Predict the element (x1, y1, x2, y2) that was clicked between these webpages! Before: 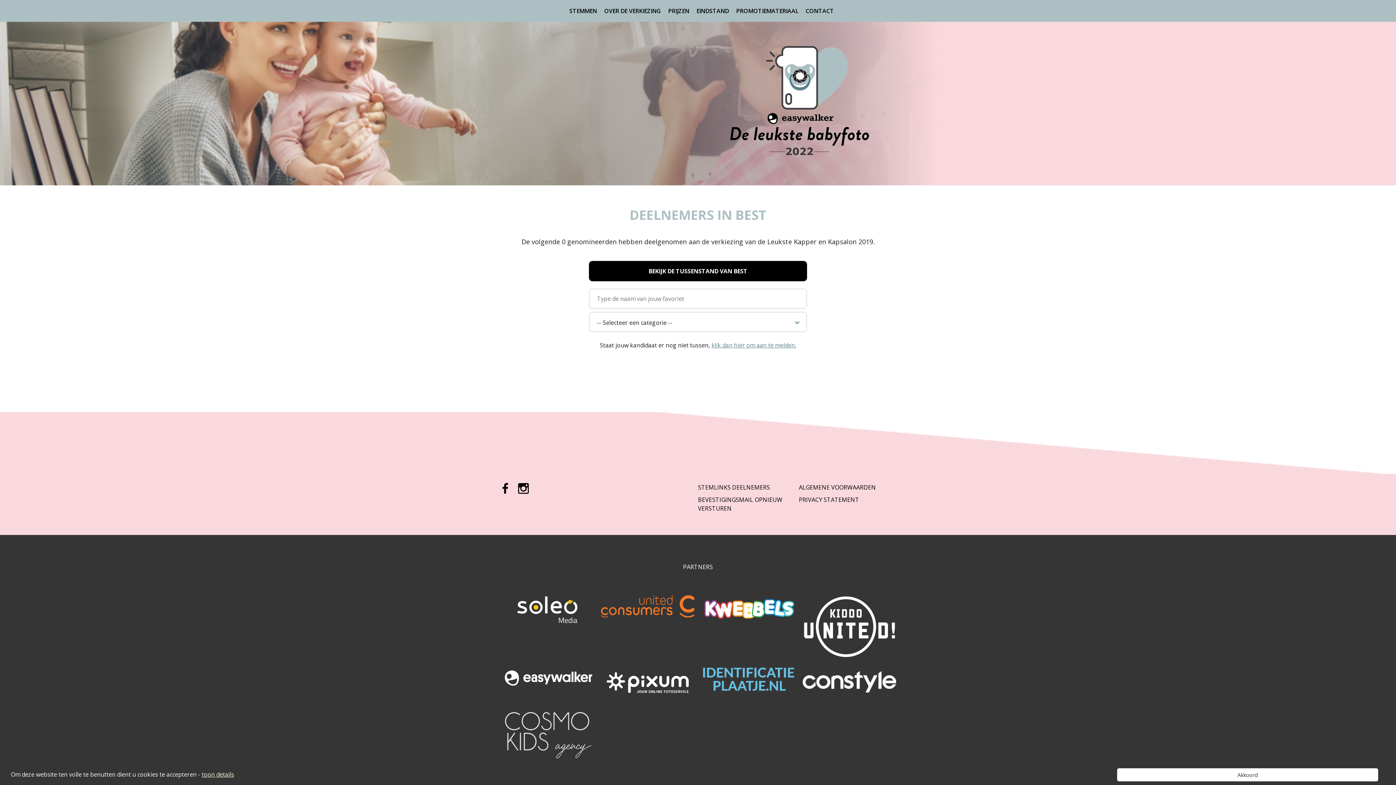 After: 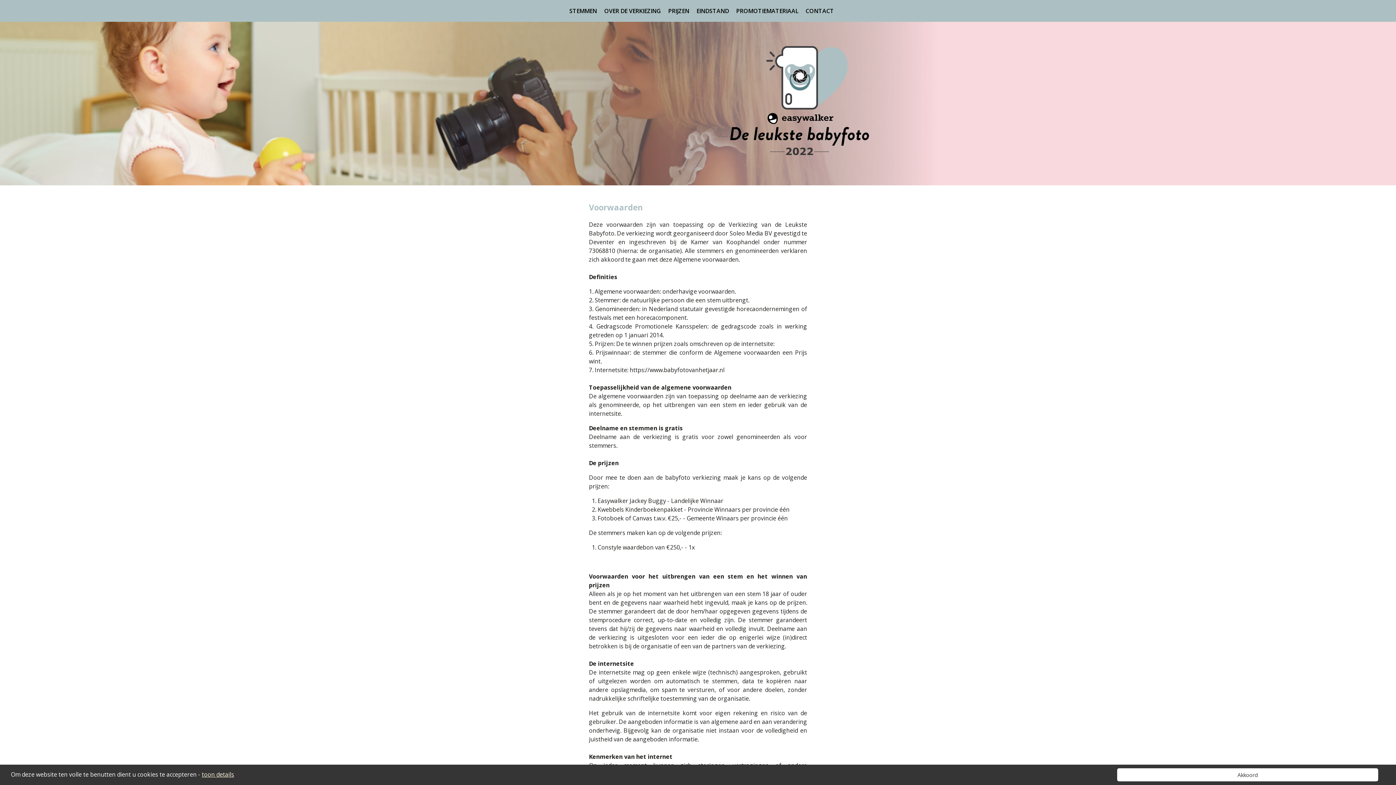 Action: bbox: (799, 483, 876, 491) label: ALGEMENE VOORWAARDEN